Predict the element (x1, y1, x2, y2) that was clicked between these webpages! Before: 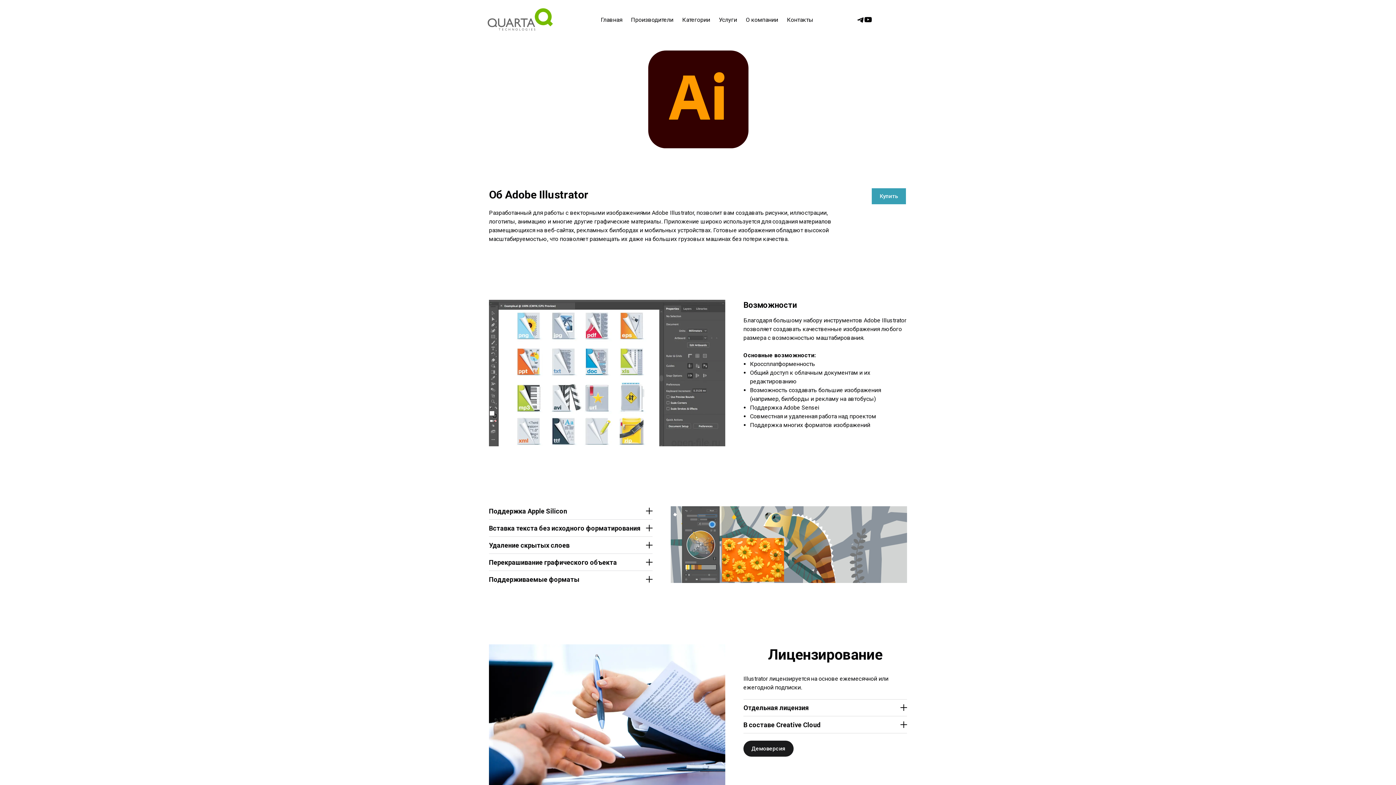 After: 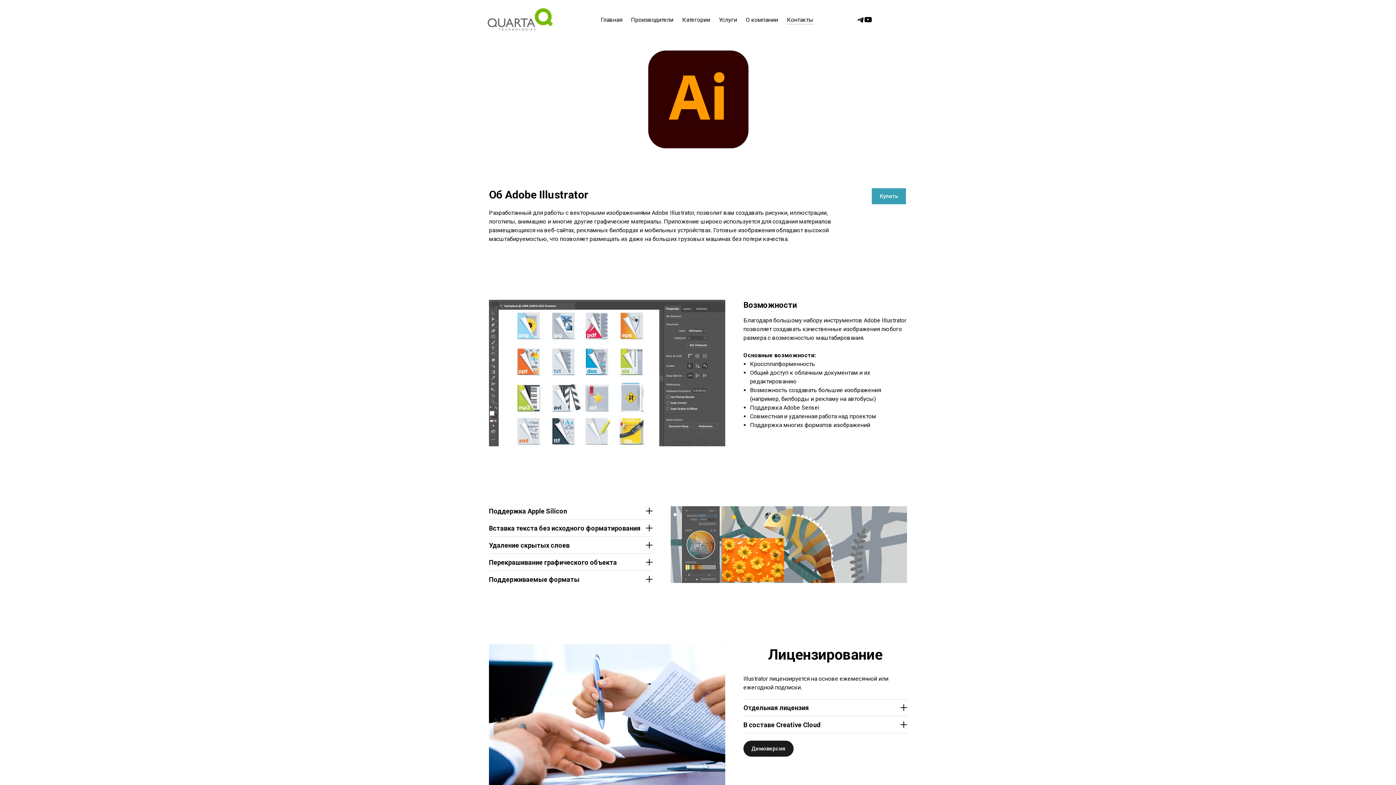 Action: label: Контакты bbox: (787, 14, 813, 25)